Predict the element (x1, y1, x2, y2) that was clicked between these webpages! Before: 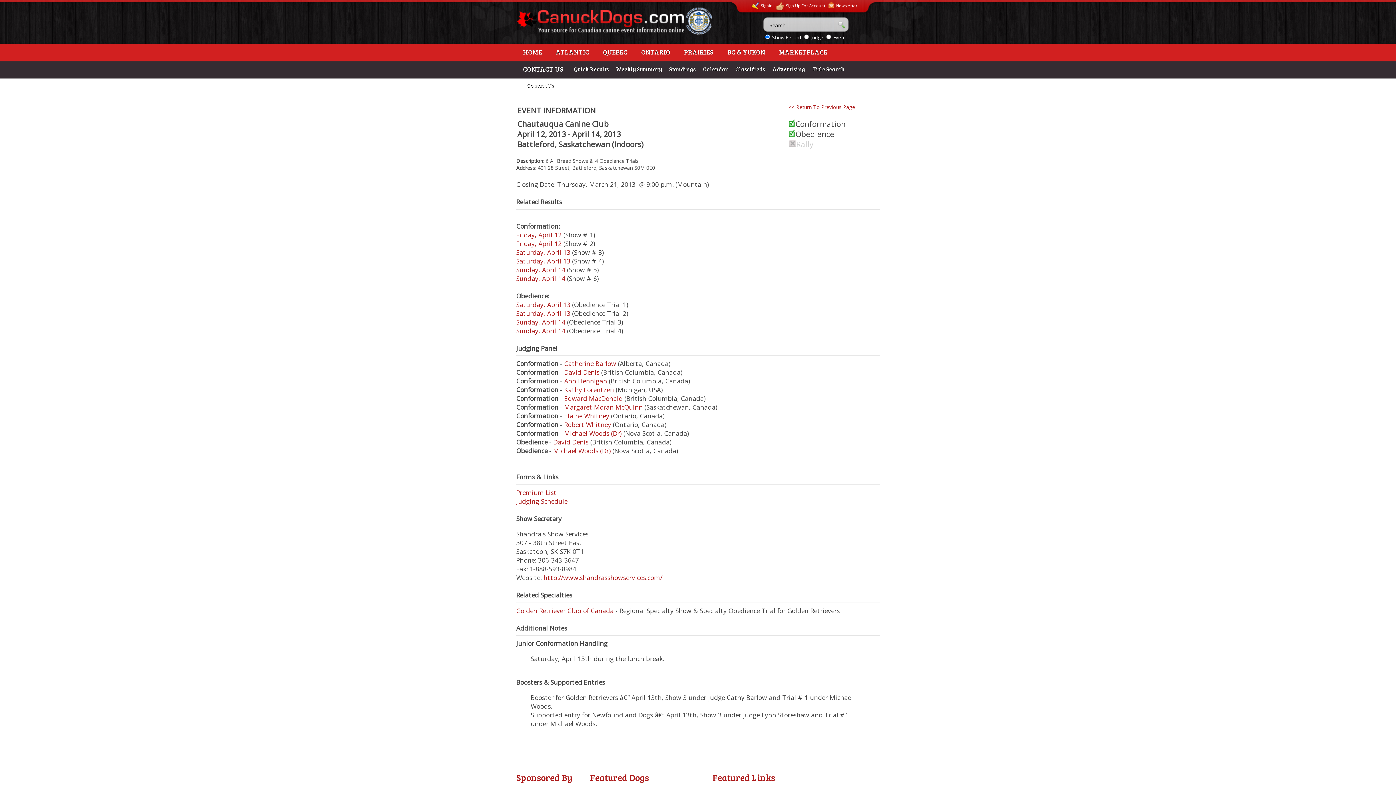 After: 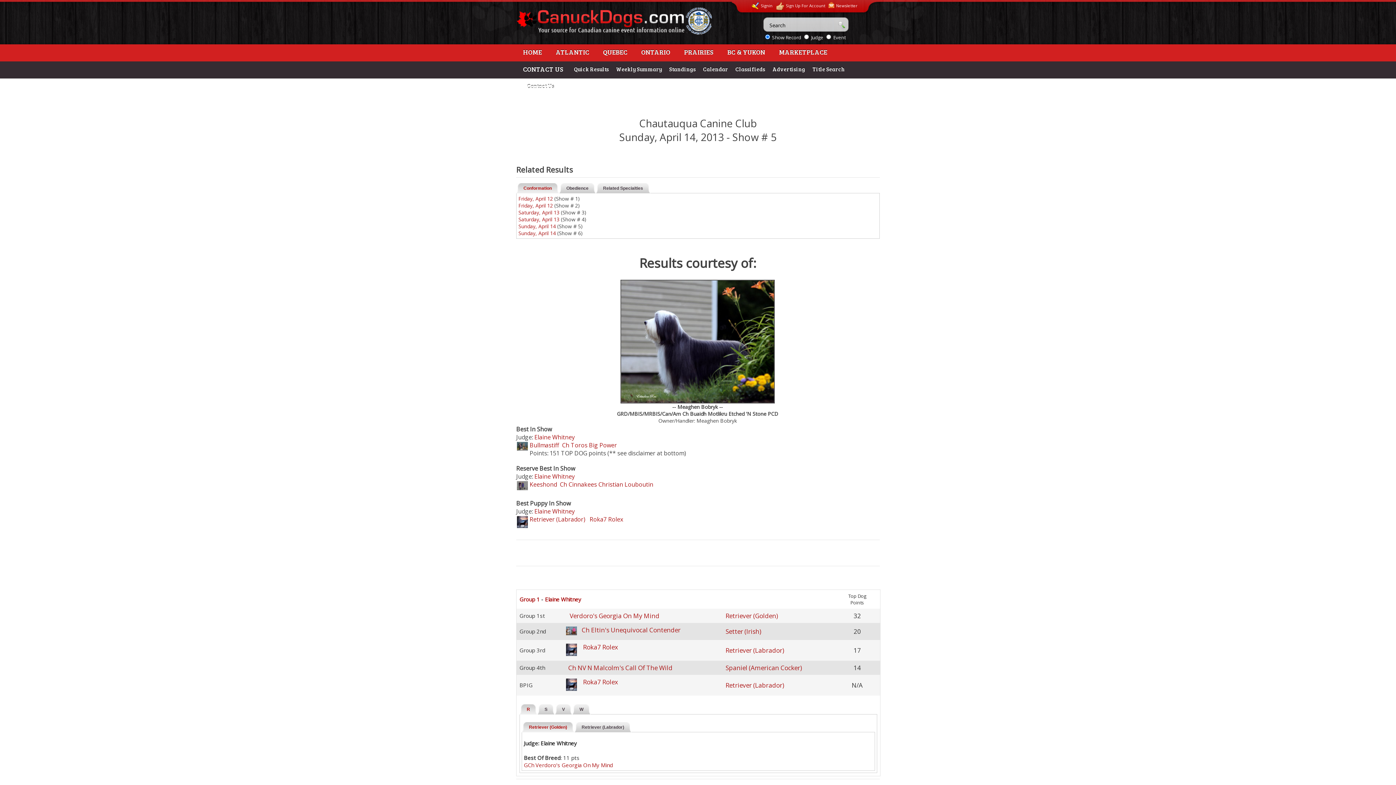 Action: bbox: (516, 265, 565, 274) label: Sunday, April 14